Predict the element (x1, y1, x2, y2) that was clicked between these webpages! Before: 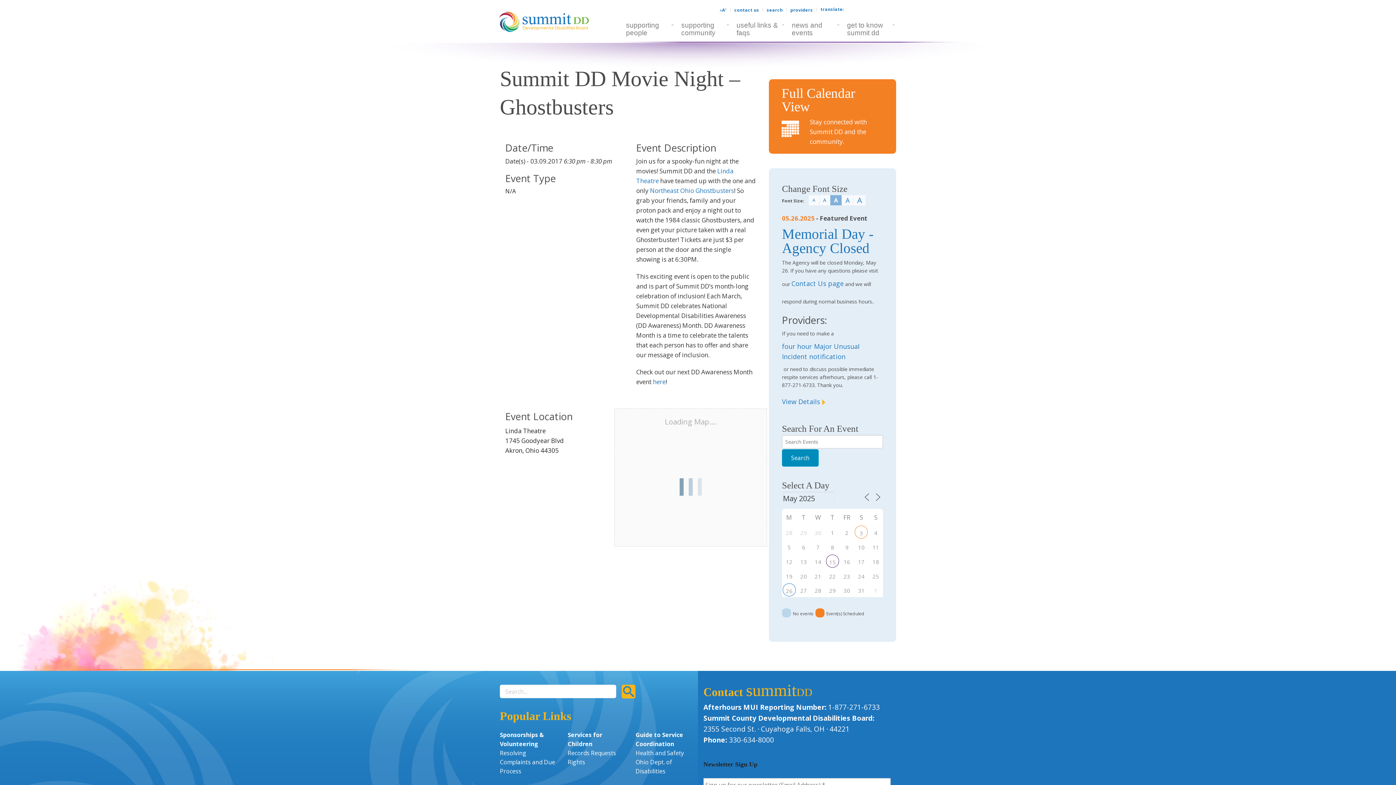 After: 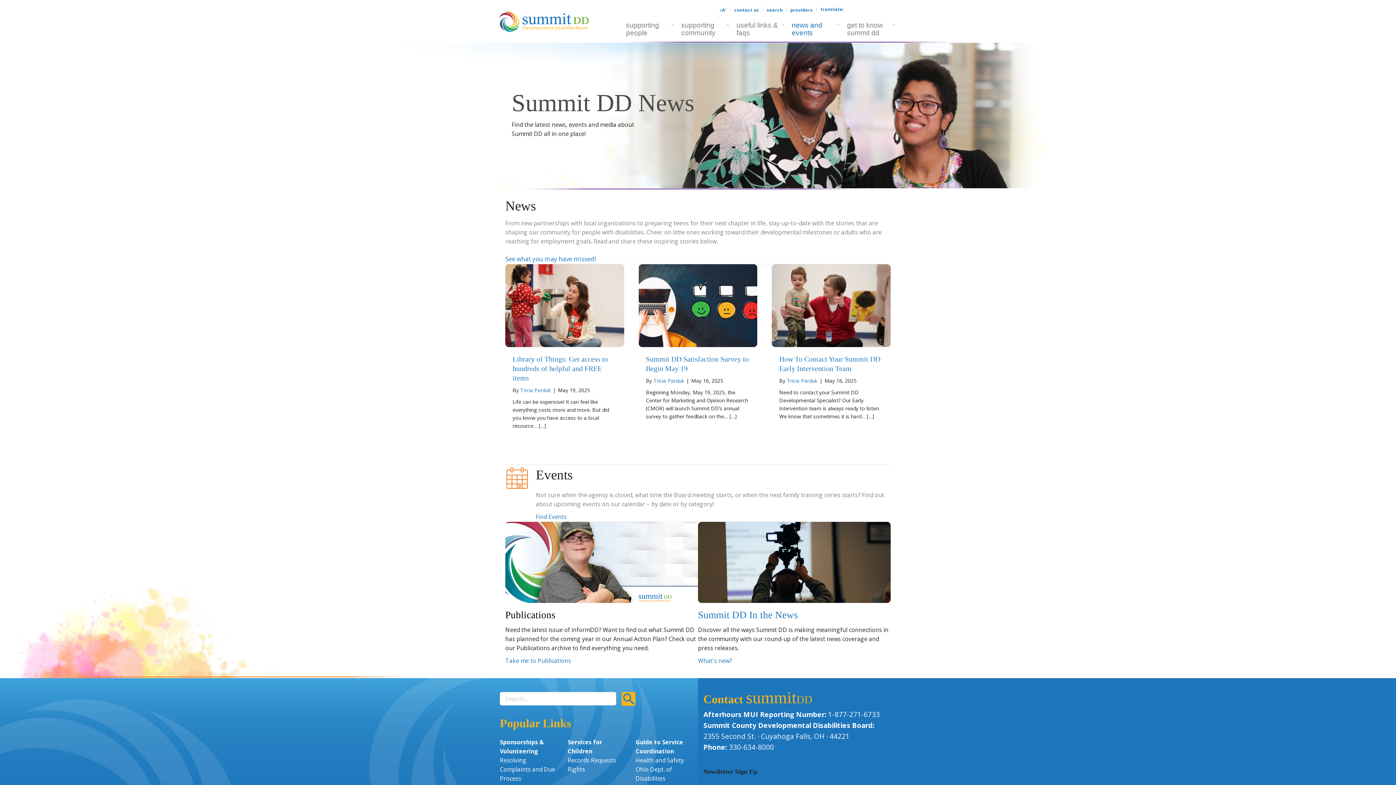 Action: label: news and events bbox: (787, 21, 842, 42)